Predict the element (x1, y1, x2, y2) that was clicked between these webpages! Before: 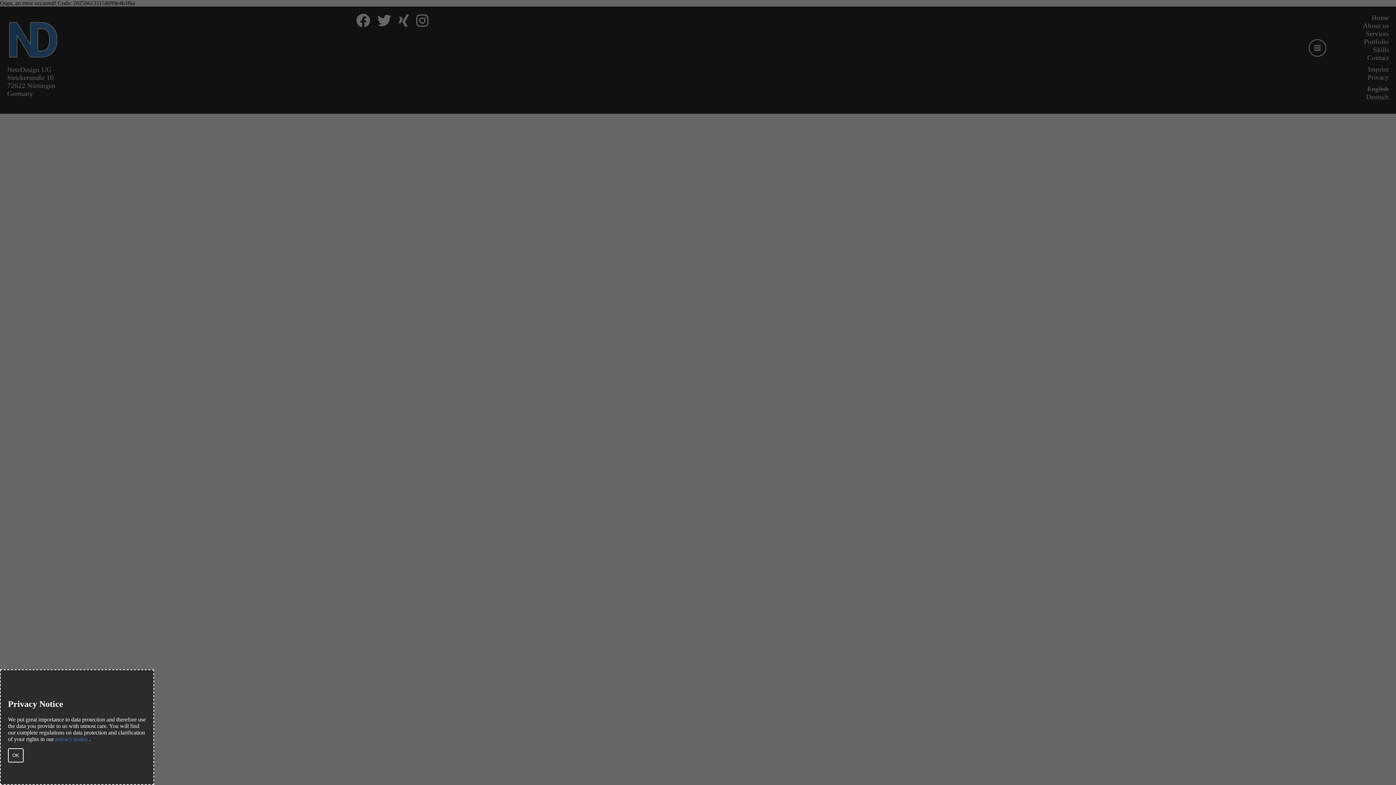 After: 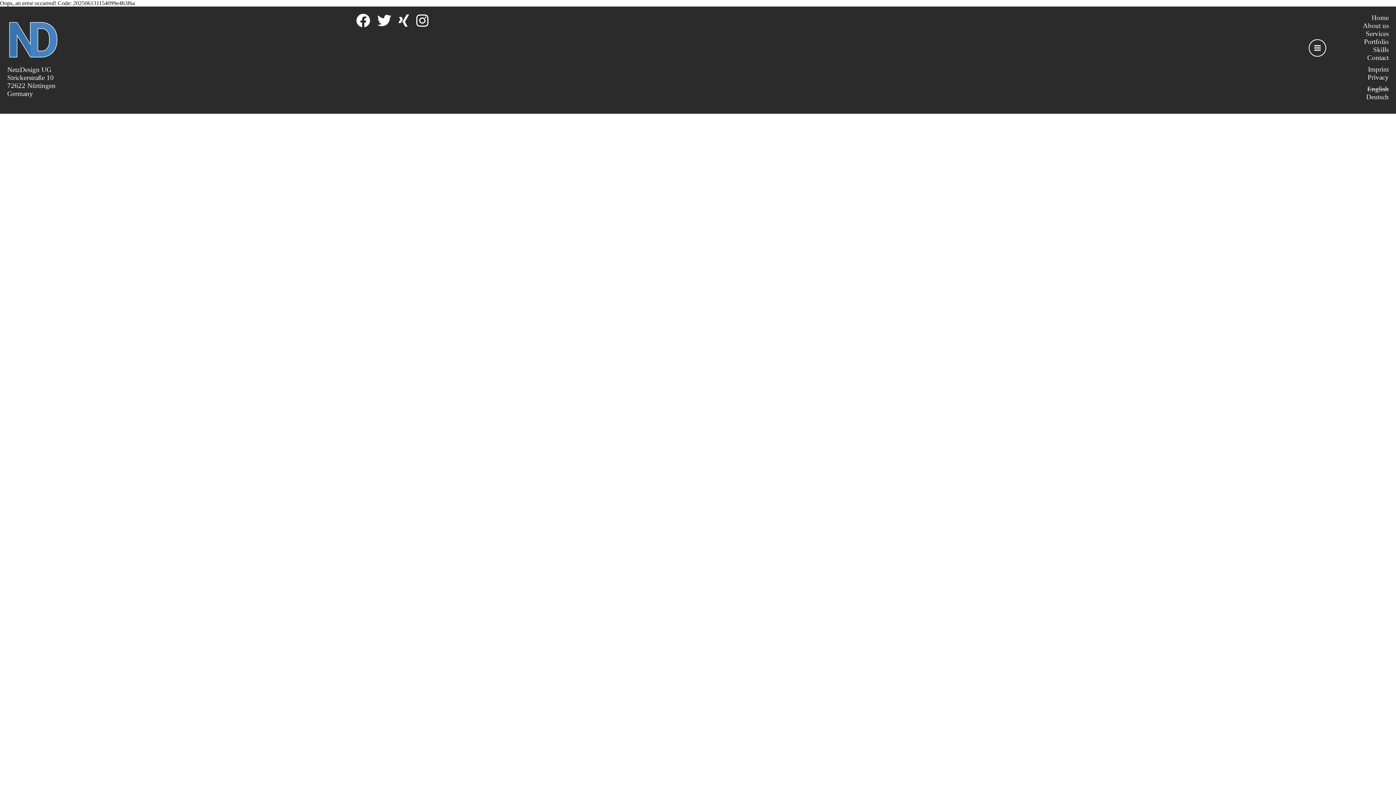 Action: bbox: (8, 748, 23, 762) label: OK